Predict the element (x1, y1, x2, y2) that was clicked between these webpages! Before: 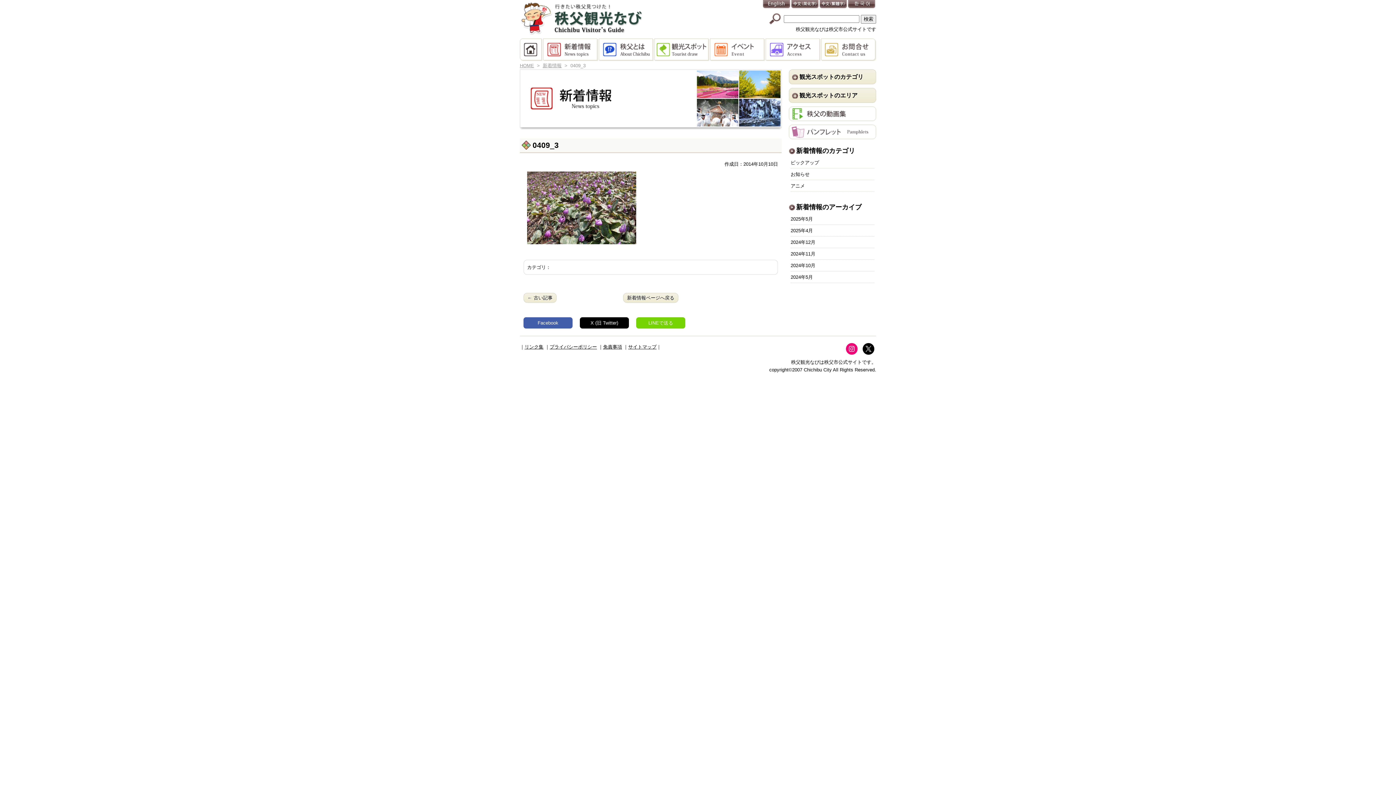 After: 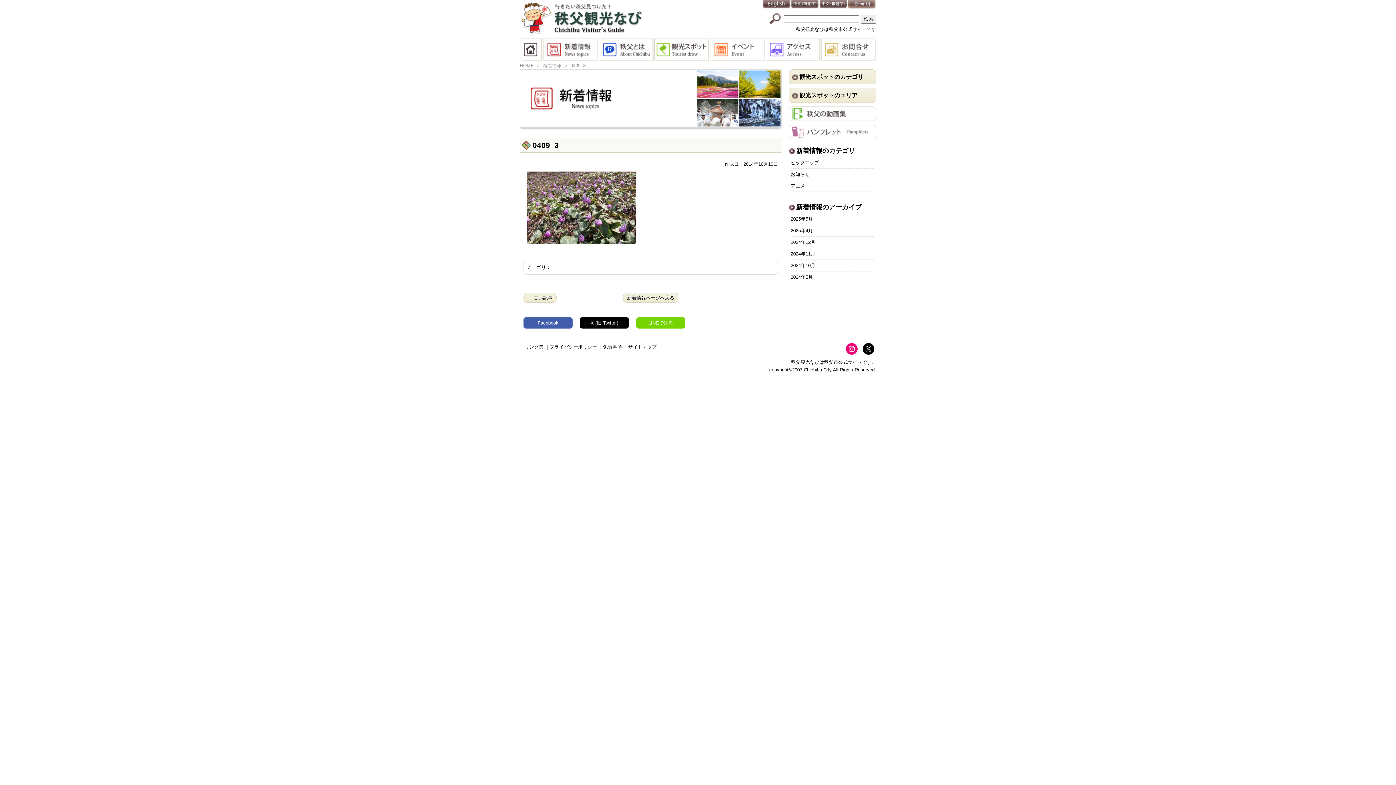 Action: bbox: (848, 0, 876, 9) label: 한국어